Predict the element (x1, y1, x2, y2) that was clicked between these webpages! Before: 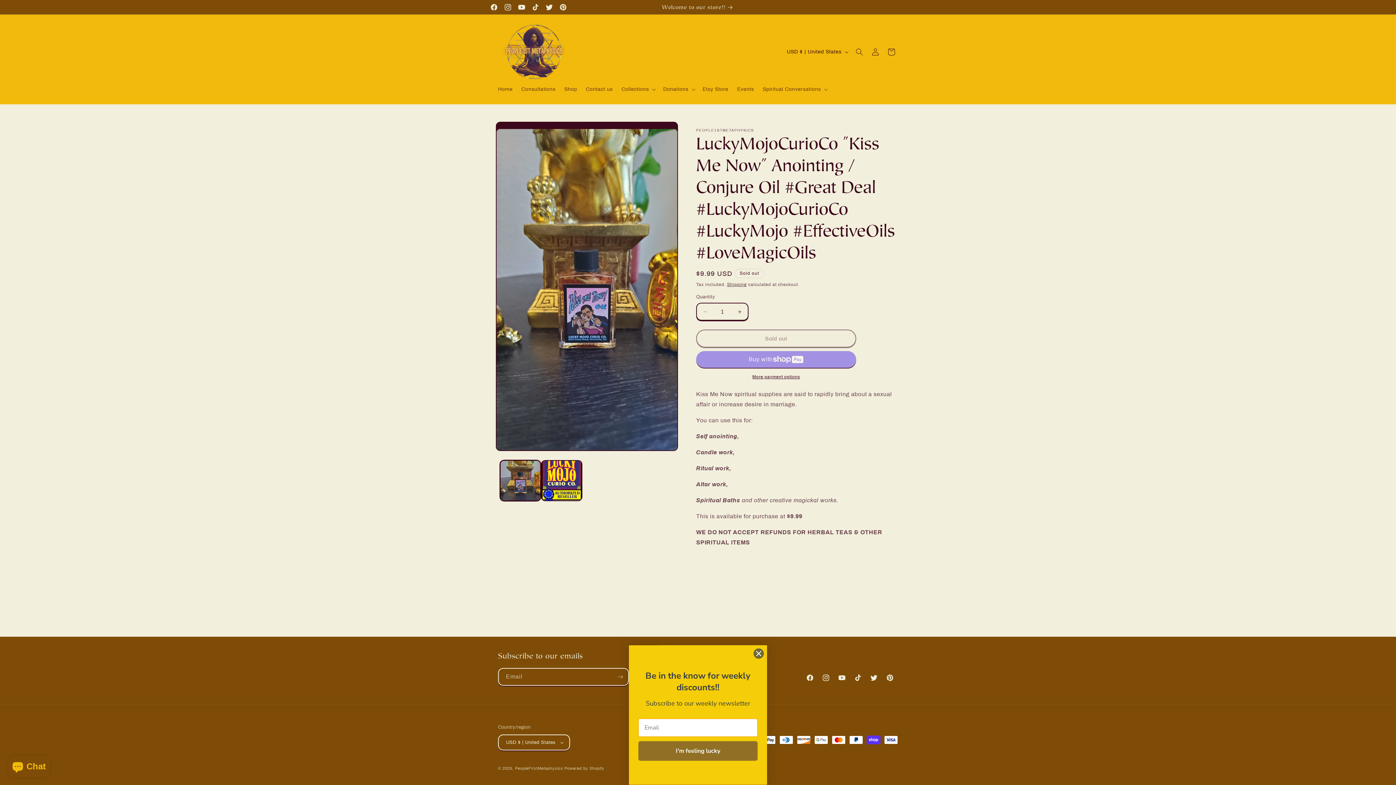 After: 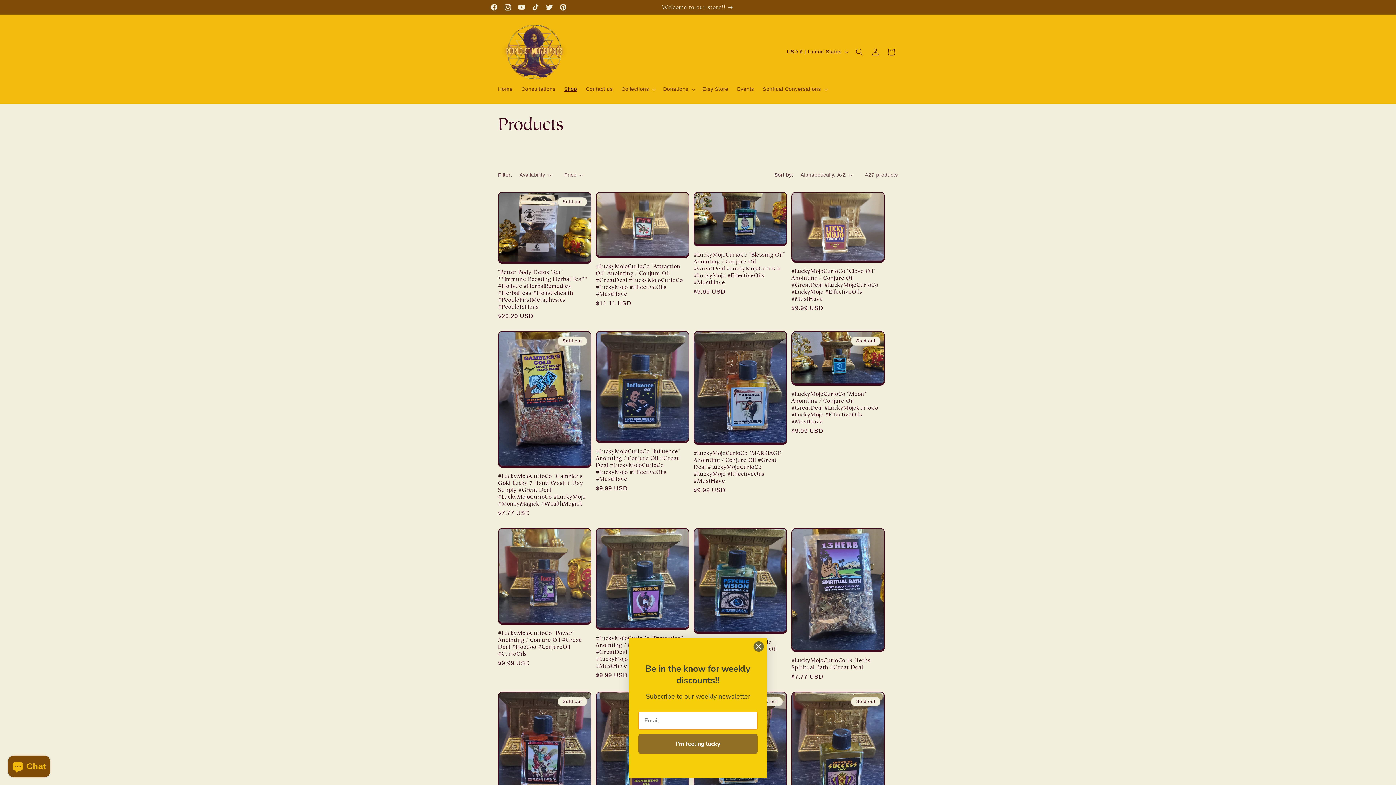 Action: label: Shop bbox: (560, 81, 581, 97)